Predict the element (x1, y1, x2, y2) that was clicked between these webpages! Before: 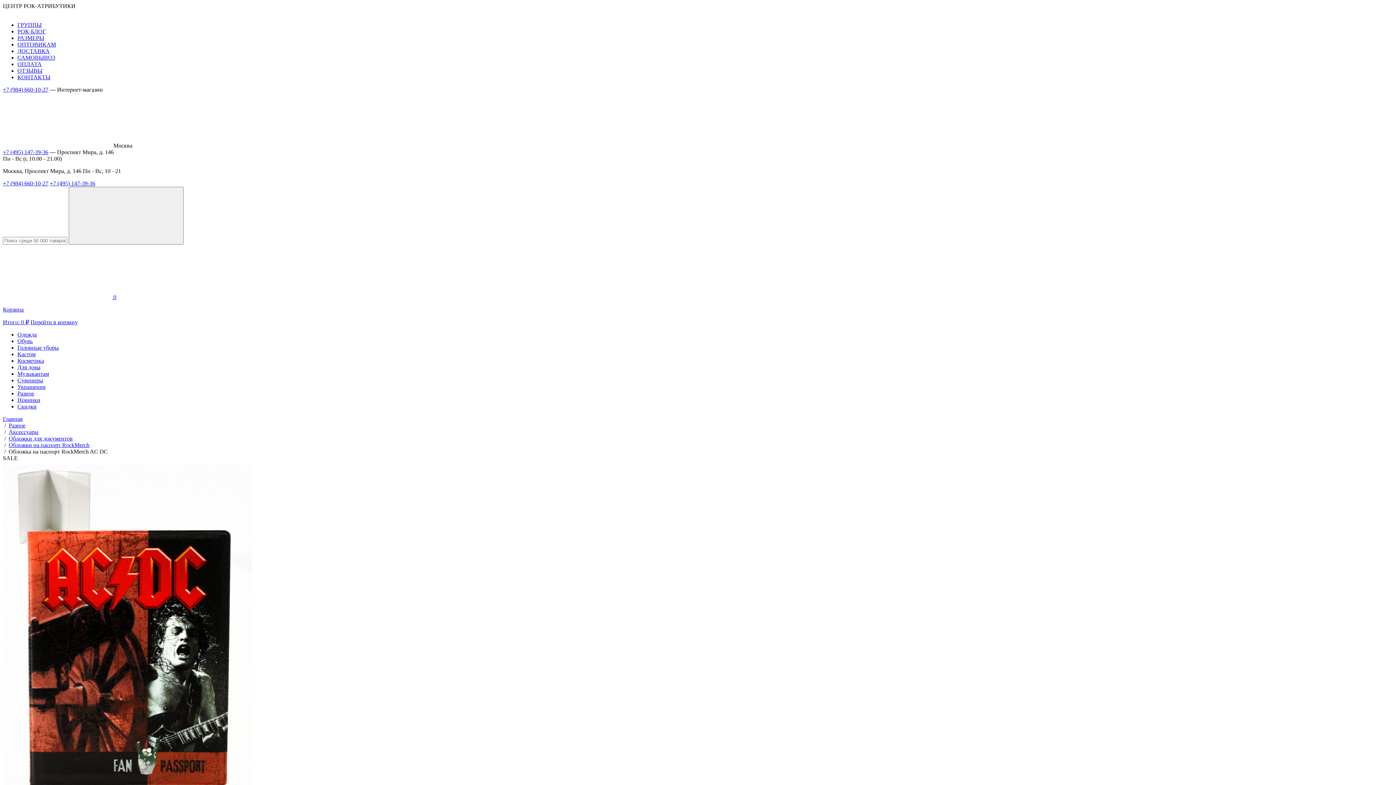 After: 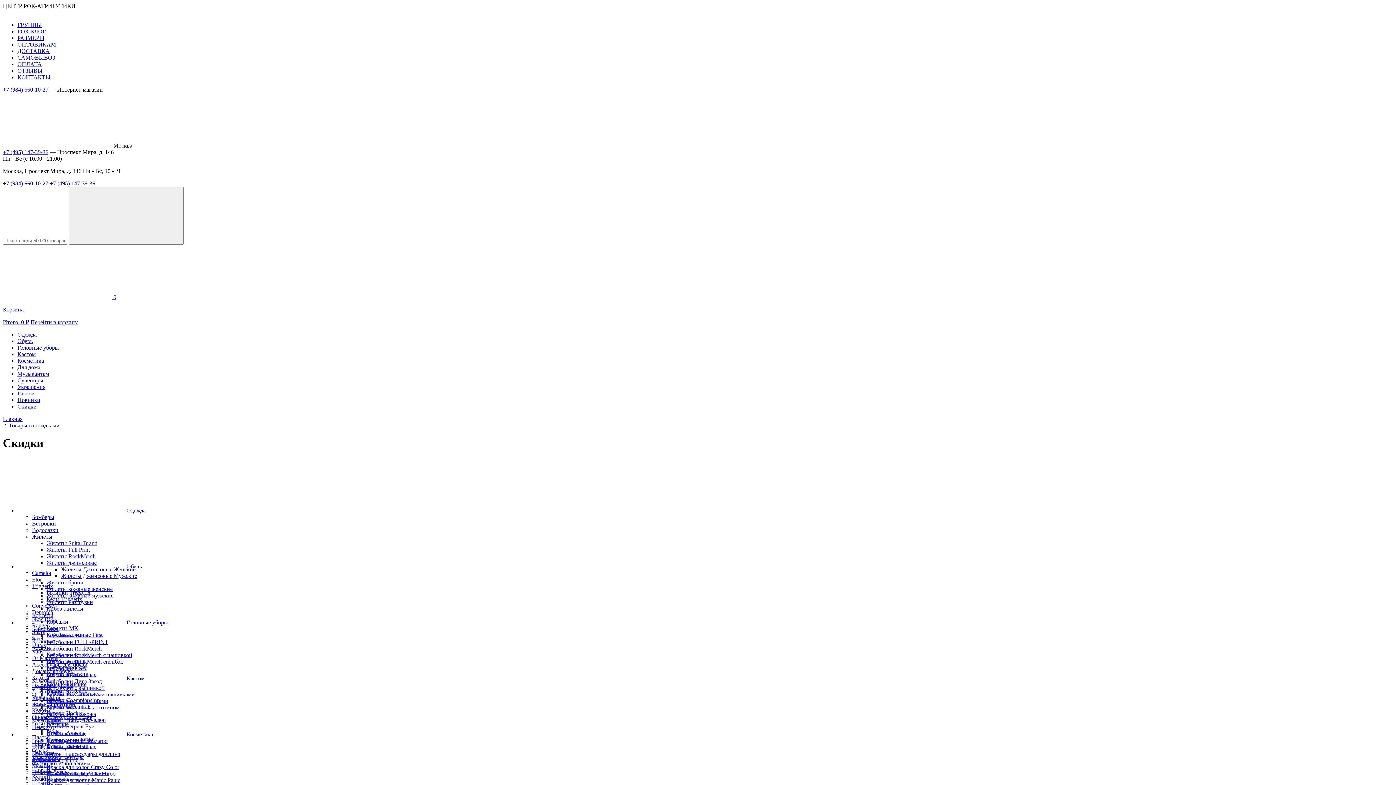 Action: label: Скидки bbox: (17, 403, 36, 409)